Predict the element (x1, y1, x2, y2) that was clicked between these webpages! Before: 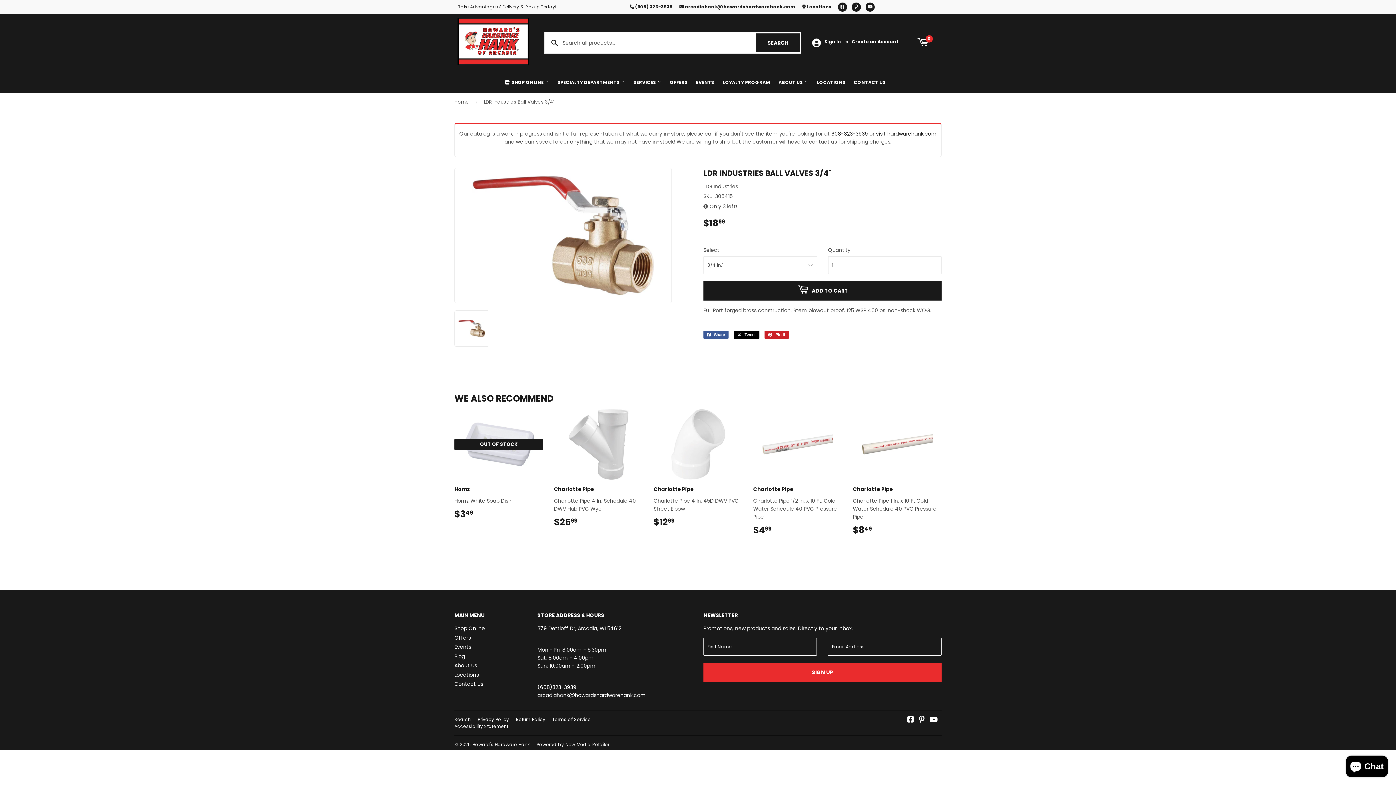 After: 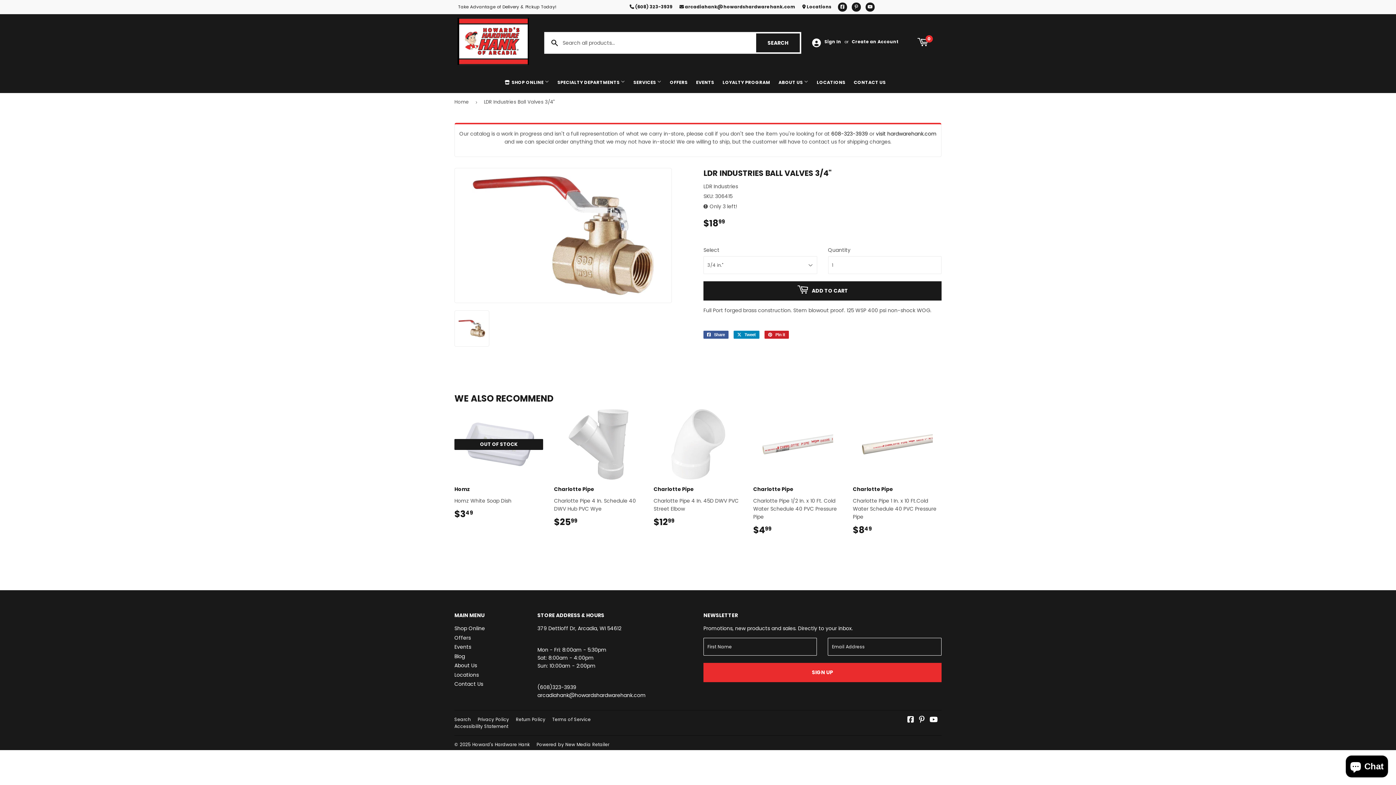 Action: label:  Tweet
Tweet on Twitter bbox: (733, 330, 759, 338)